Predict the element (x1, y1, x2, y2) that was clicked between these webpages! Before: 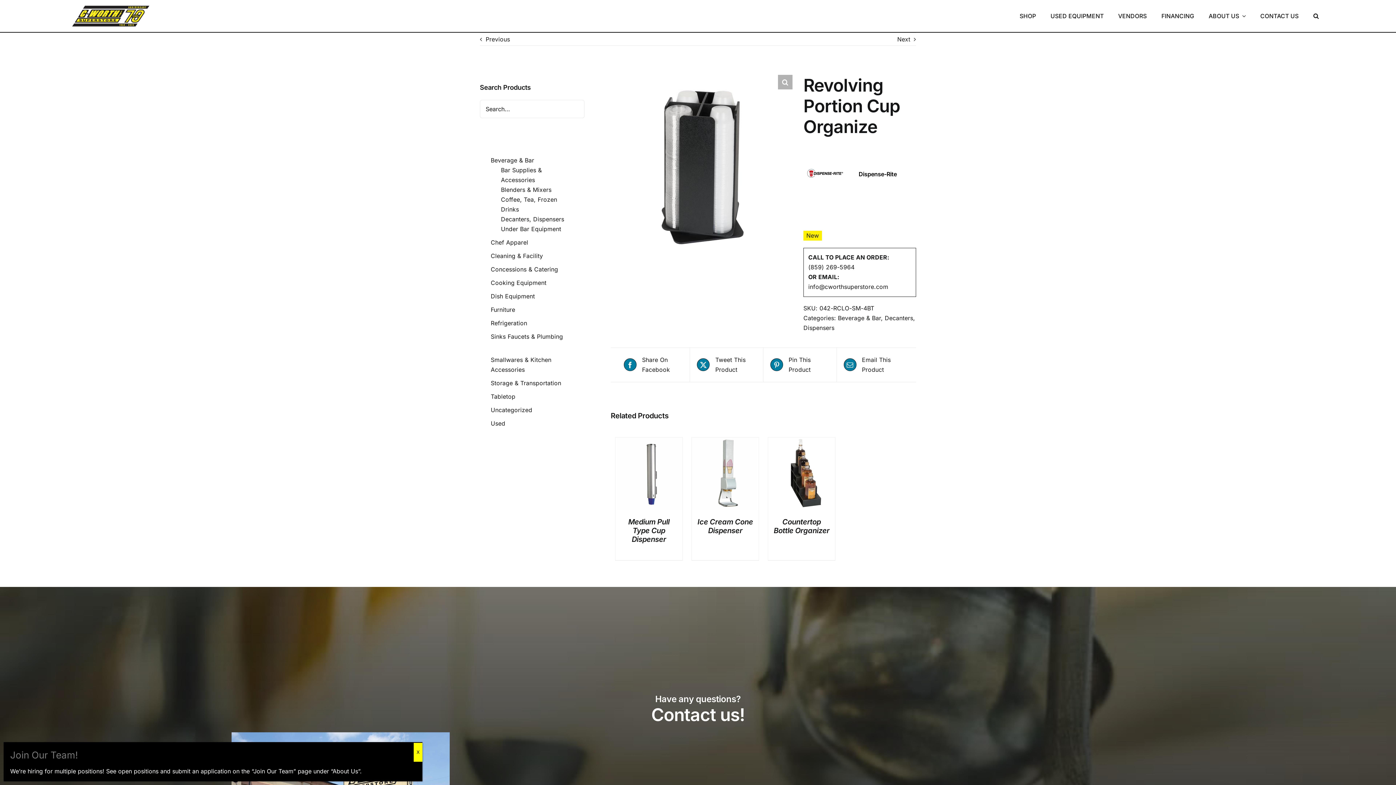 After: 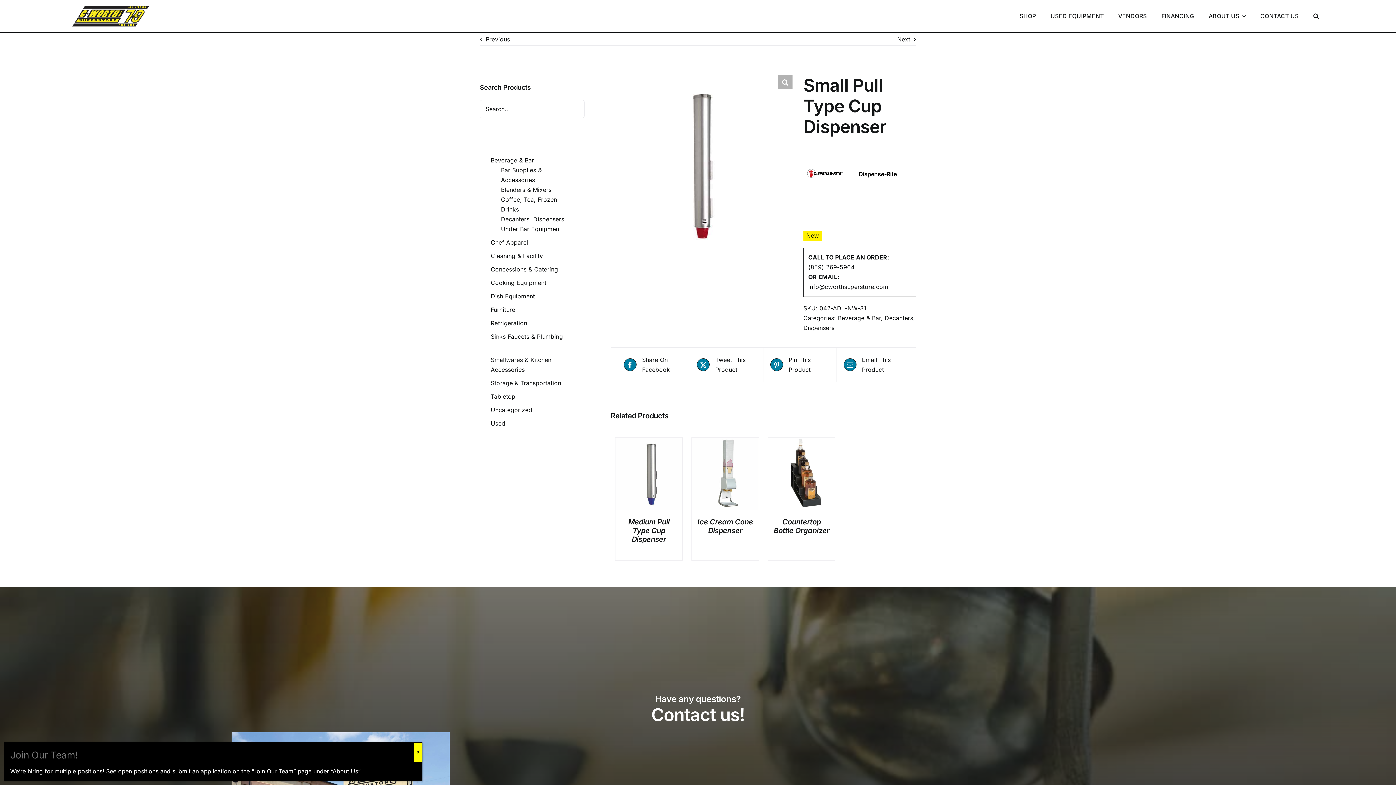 Action: bbox: (479, 35, 510, 42) label: Previous